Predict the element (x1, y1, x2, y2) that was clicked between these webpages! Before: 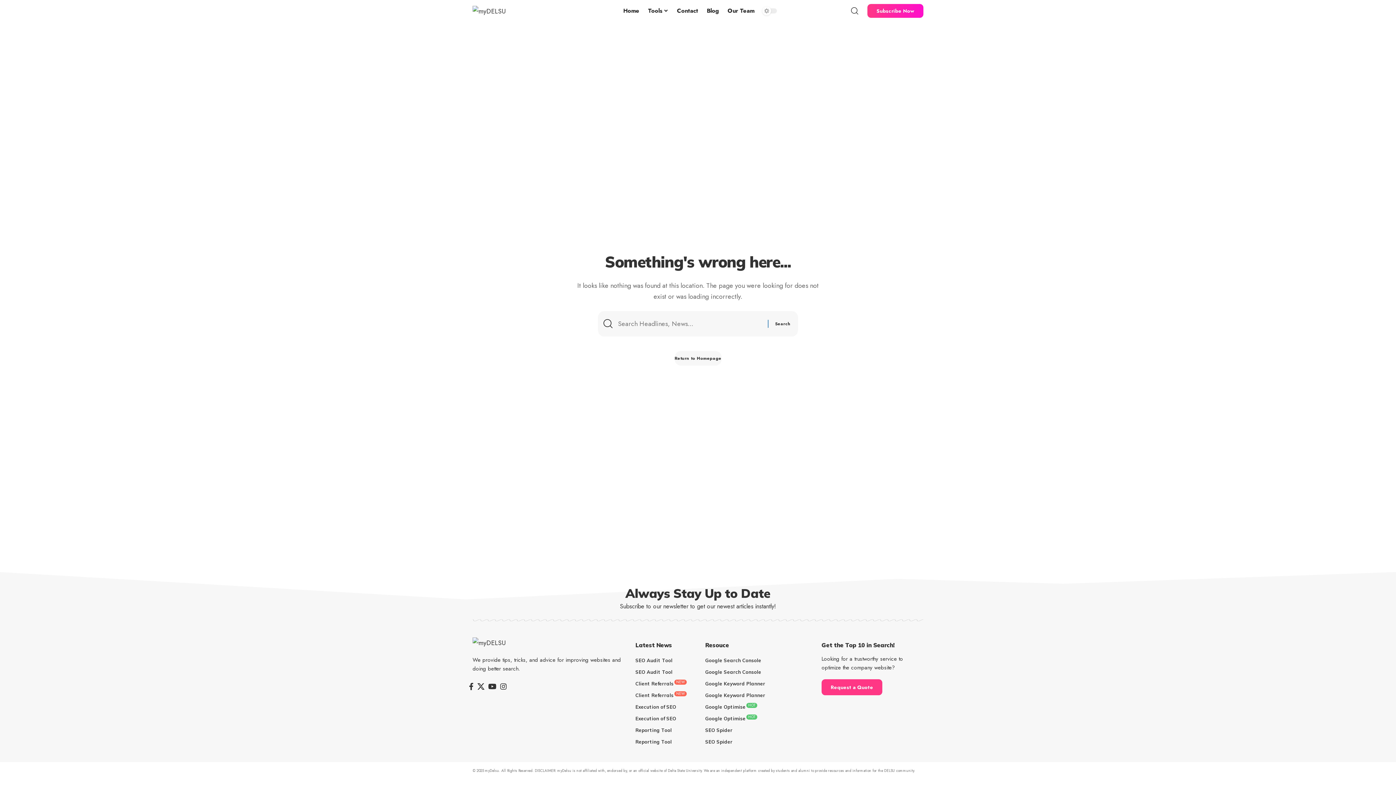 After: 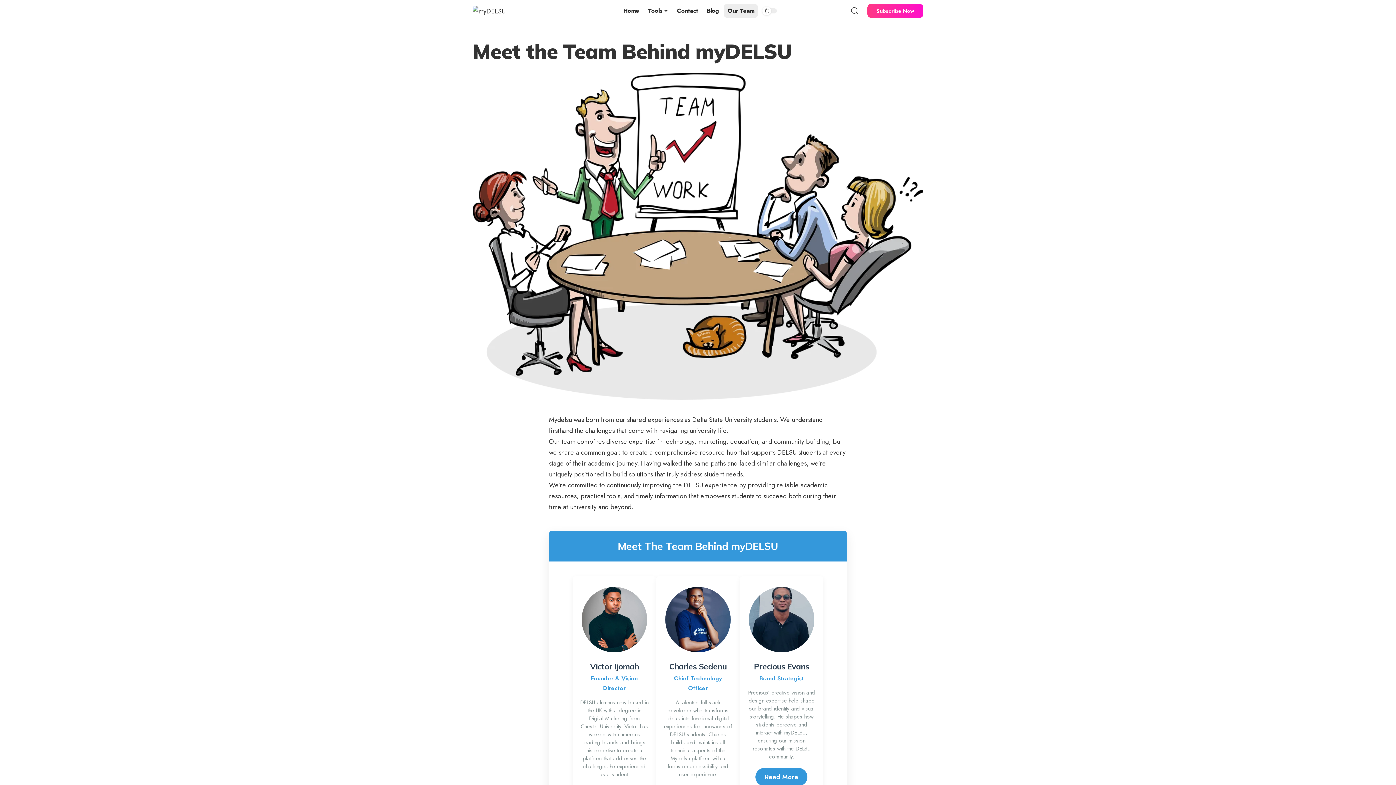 Action: bbox: (723, 0, 759, 21) label: Our Team